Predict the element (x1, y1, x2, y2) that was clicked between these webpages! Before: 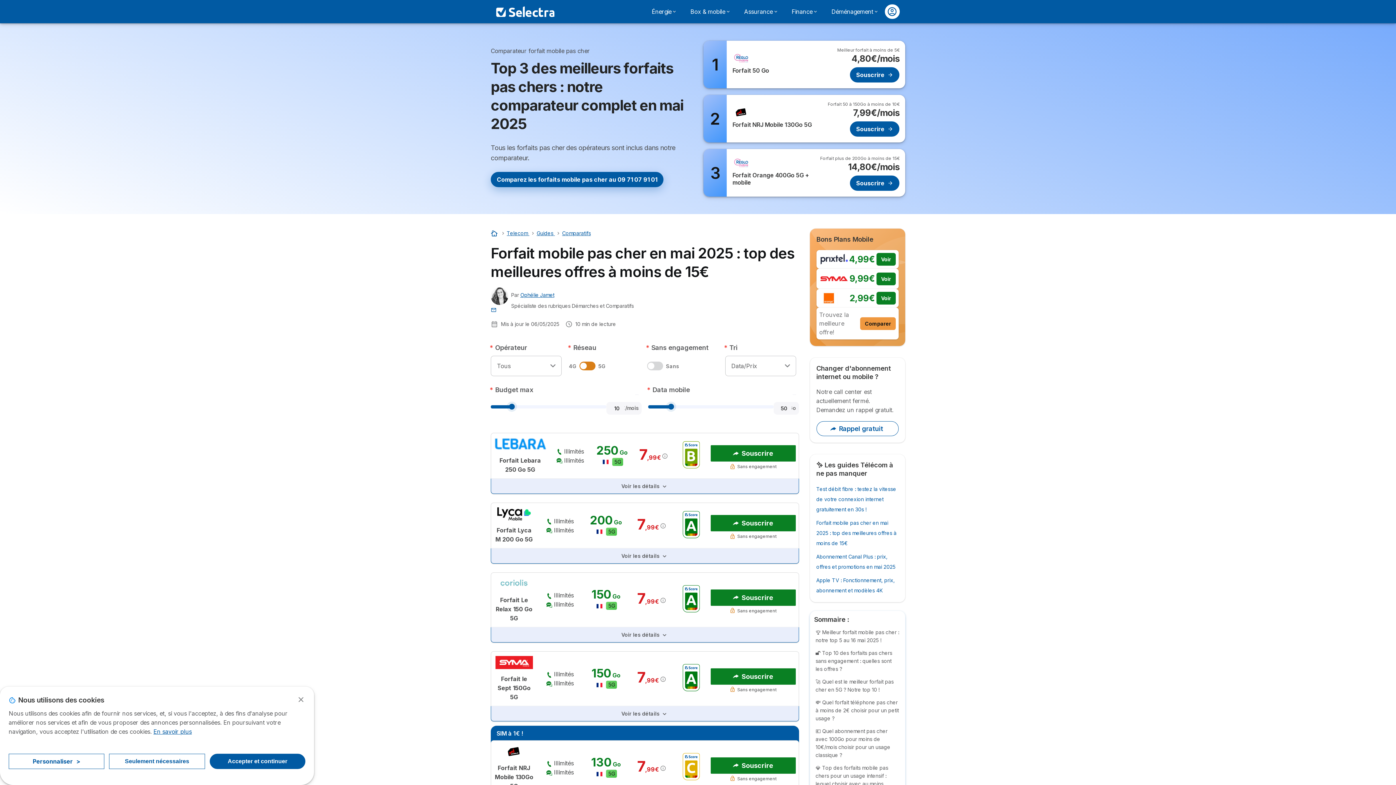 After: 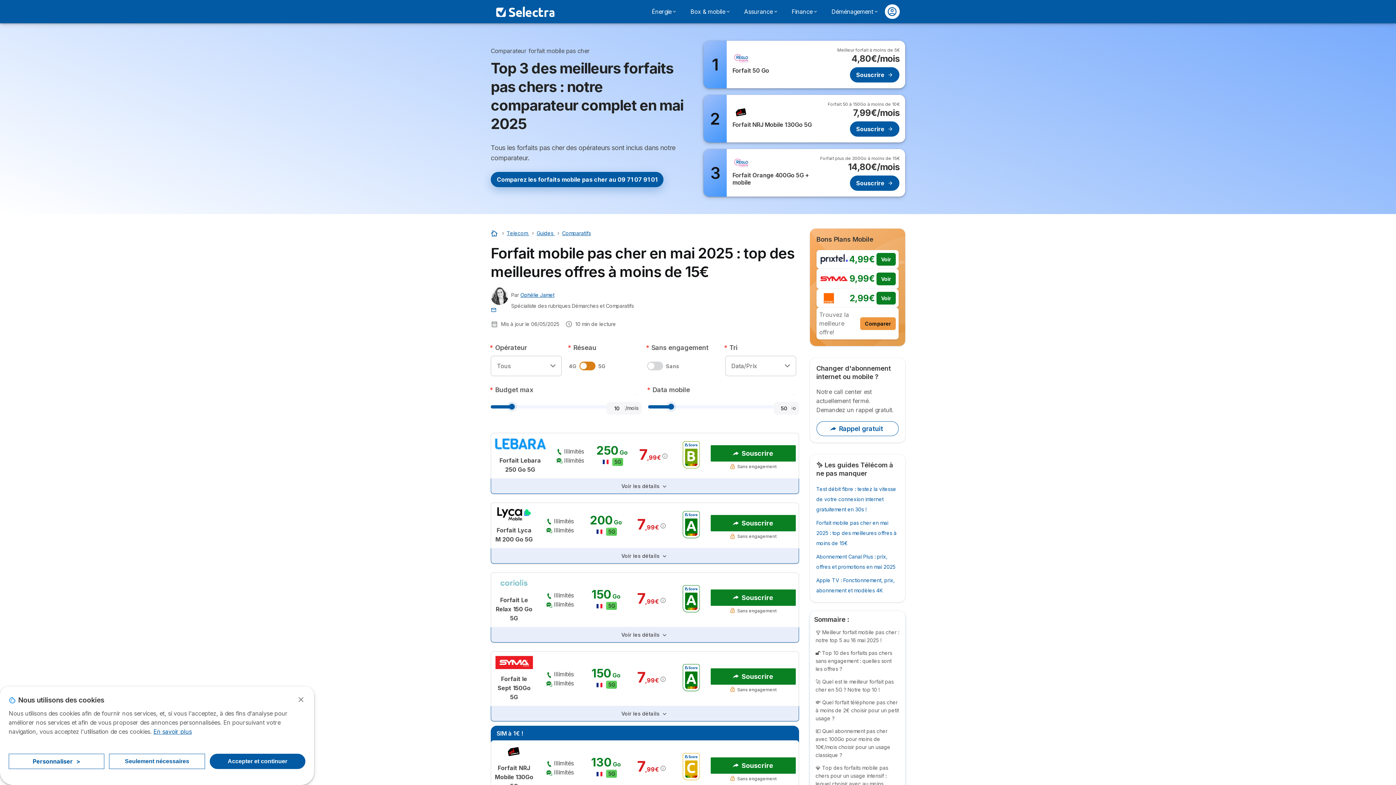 Action: bbox: (660, 677, 666, 682)